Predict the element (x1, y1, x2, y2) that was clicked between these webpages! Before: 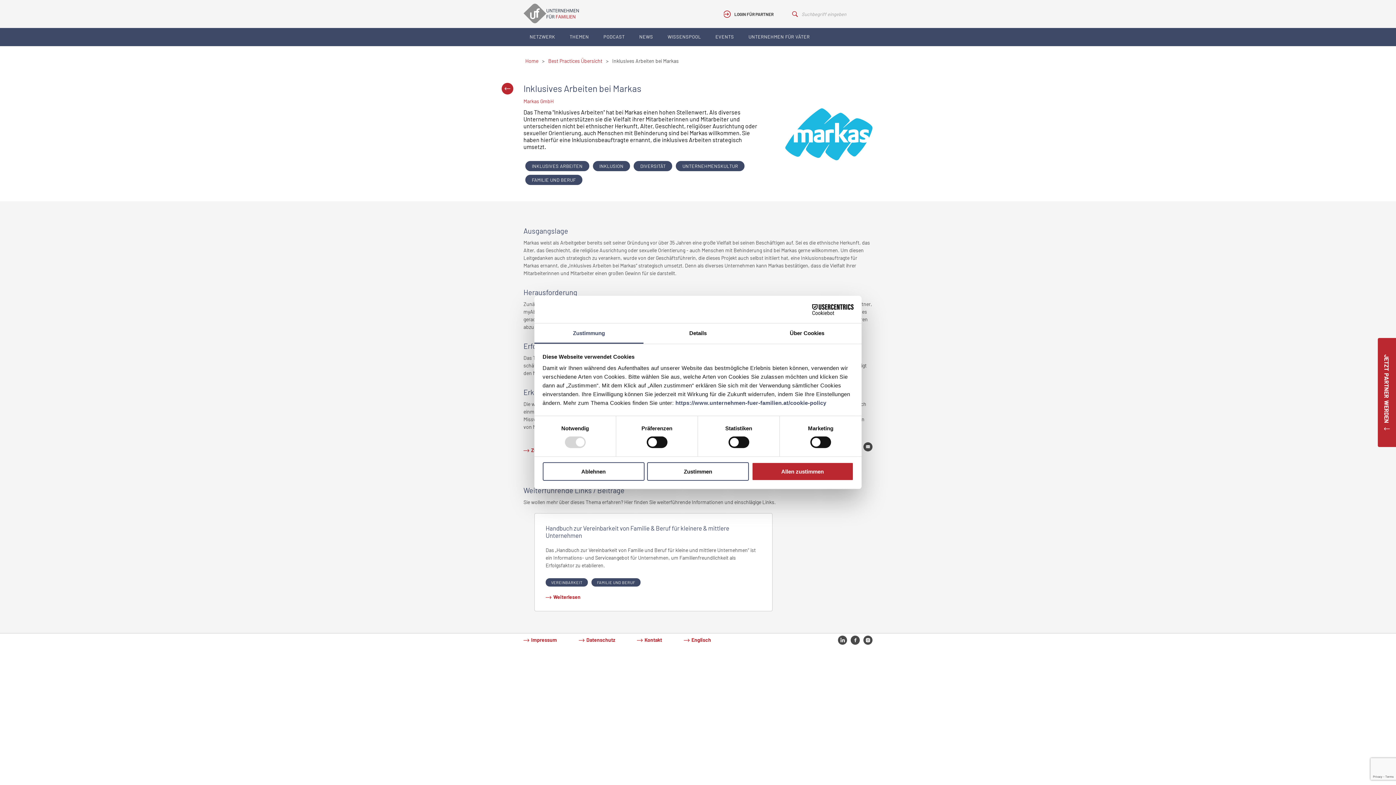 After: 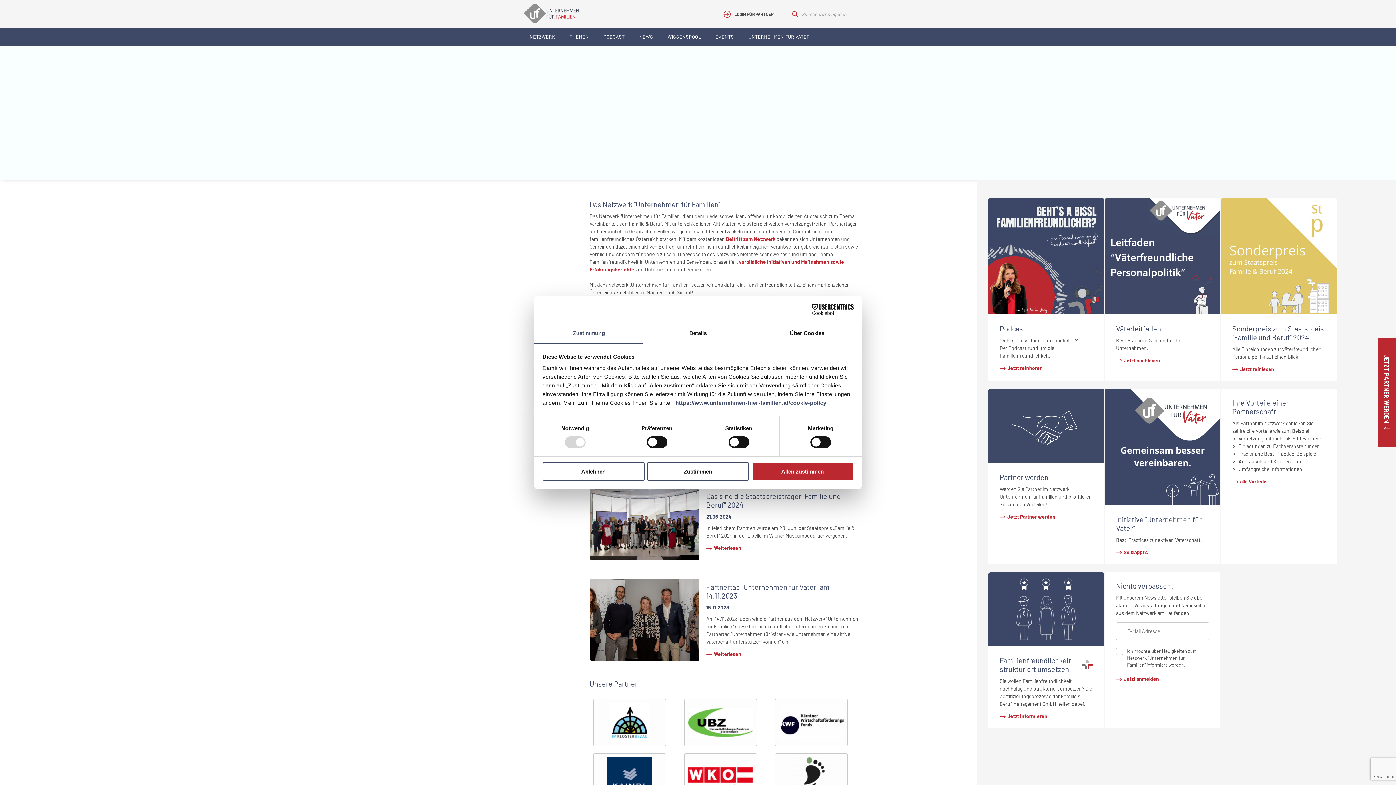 Action: bbox: (523, 0, 579, 28)